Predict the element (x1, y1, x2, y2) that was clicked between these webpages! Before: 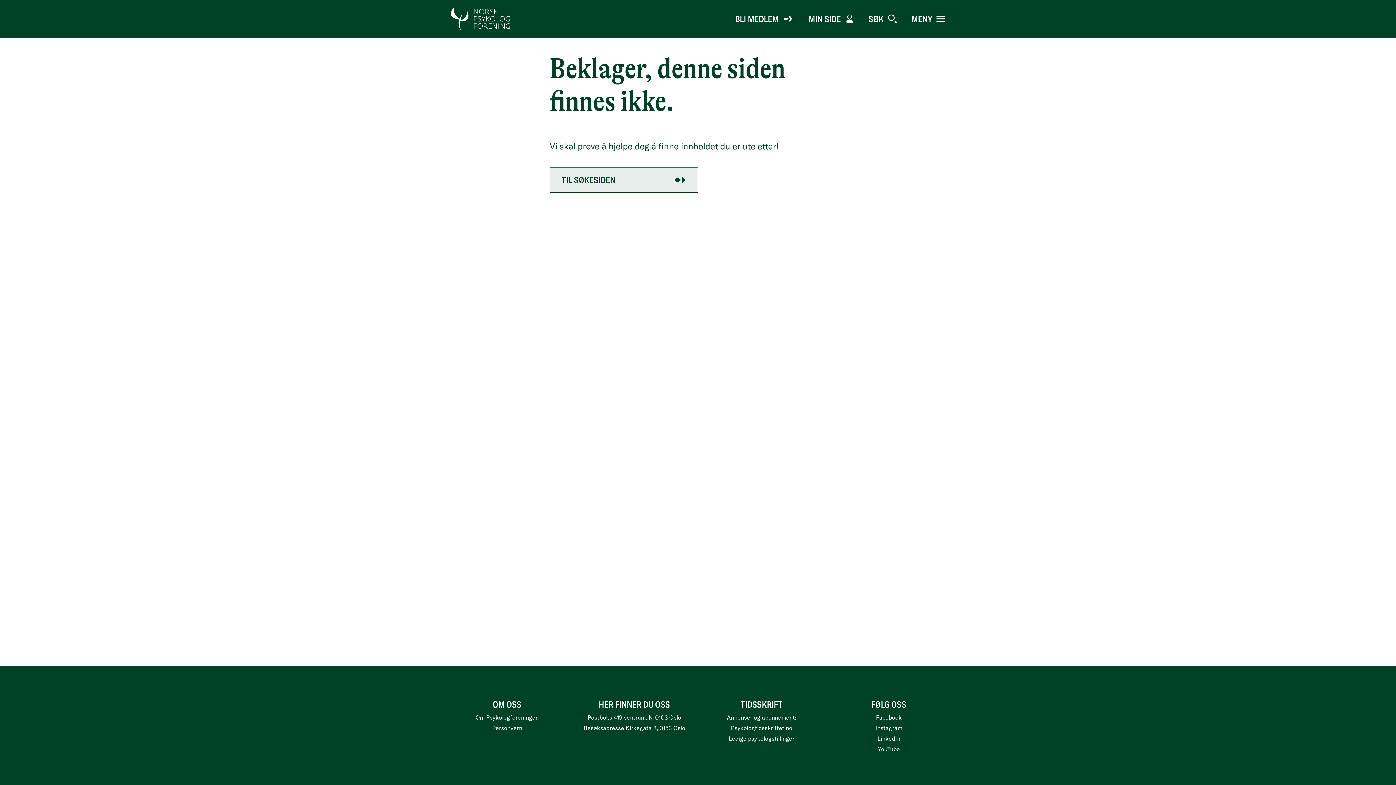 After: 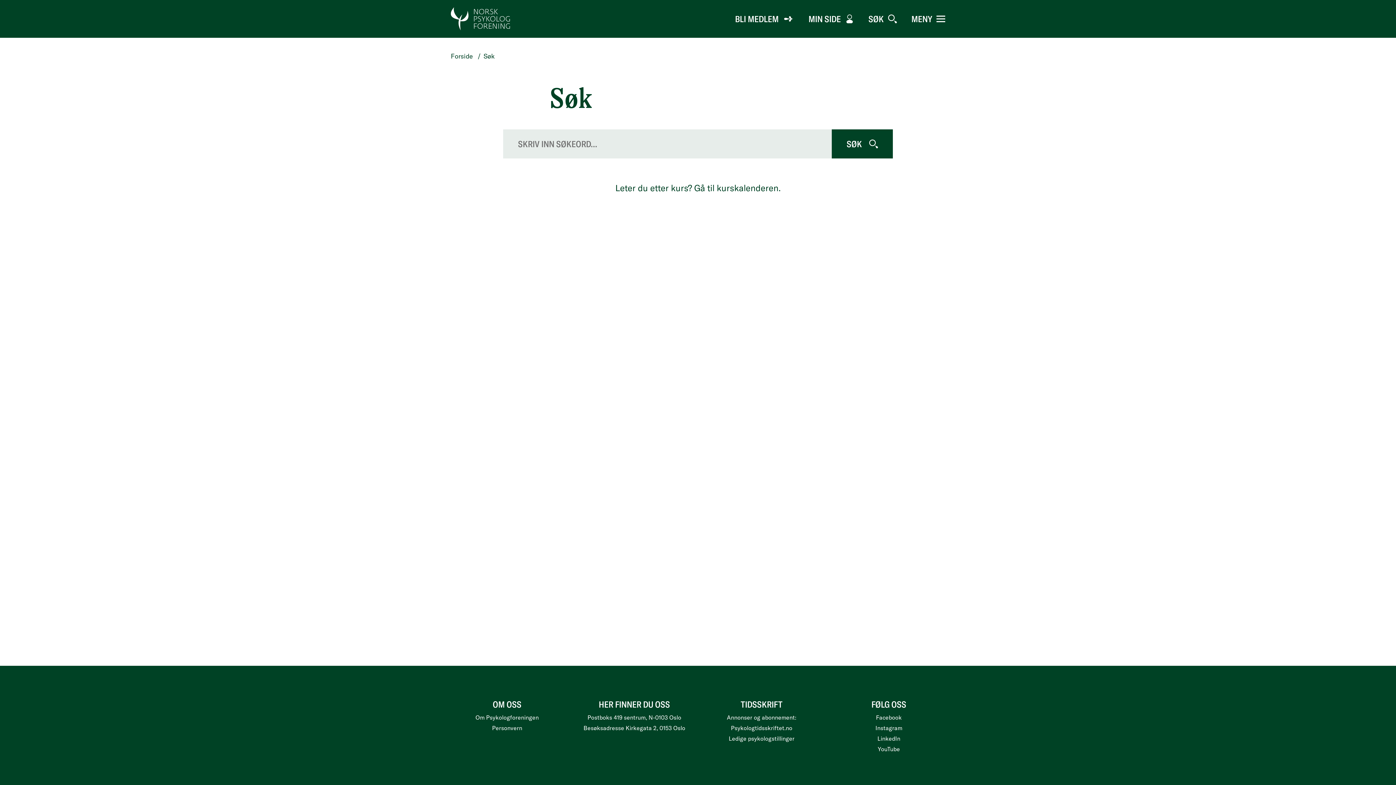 Action: label: TIL SØKESIDEN bbox: (549, 167, 698, 192)